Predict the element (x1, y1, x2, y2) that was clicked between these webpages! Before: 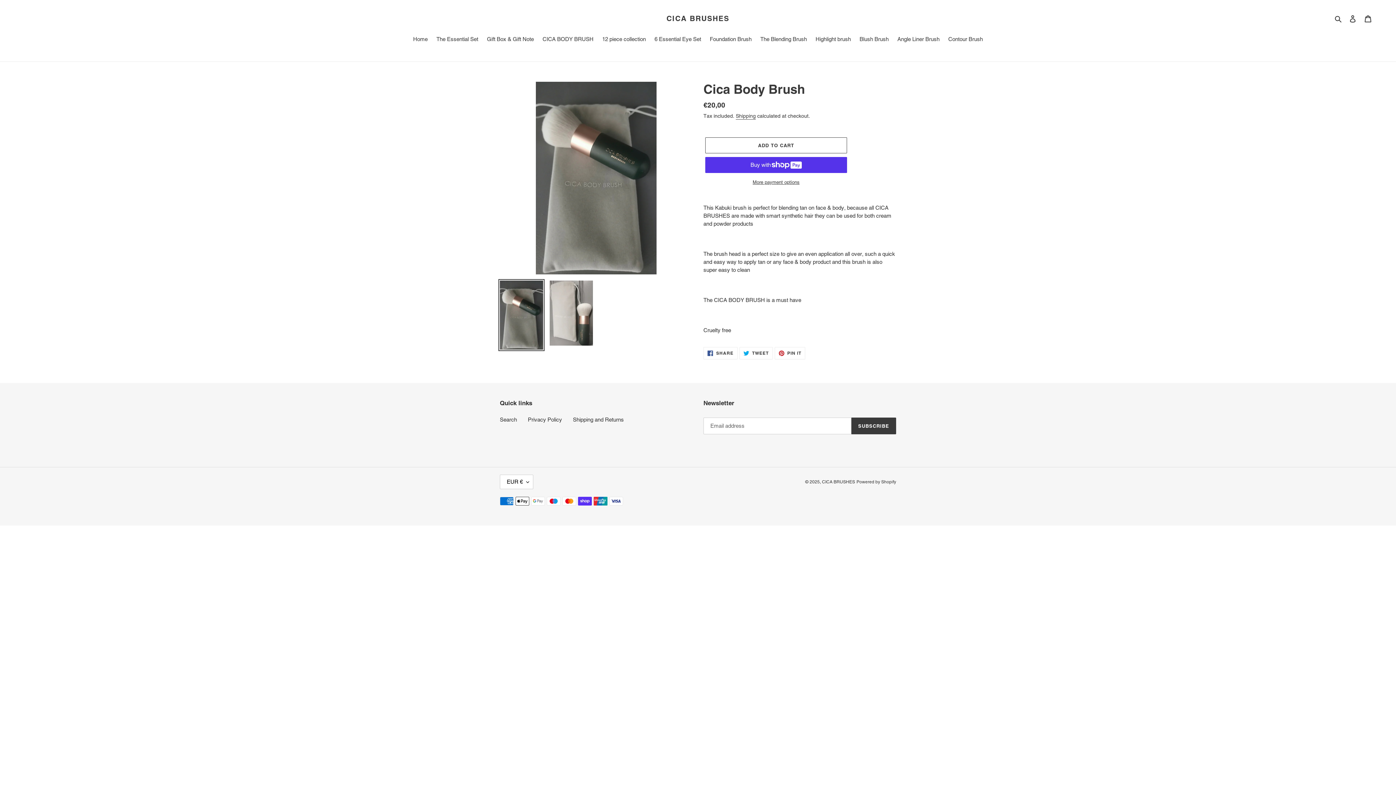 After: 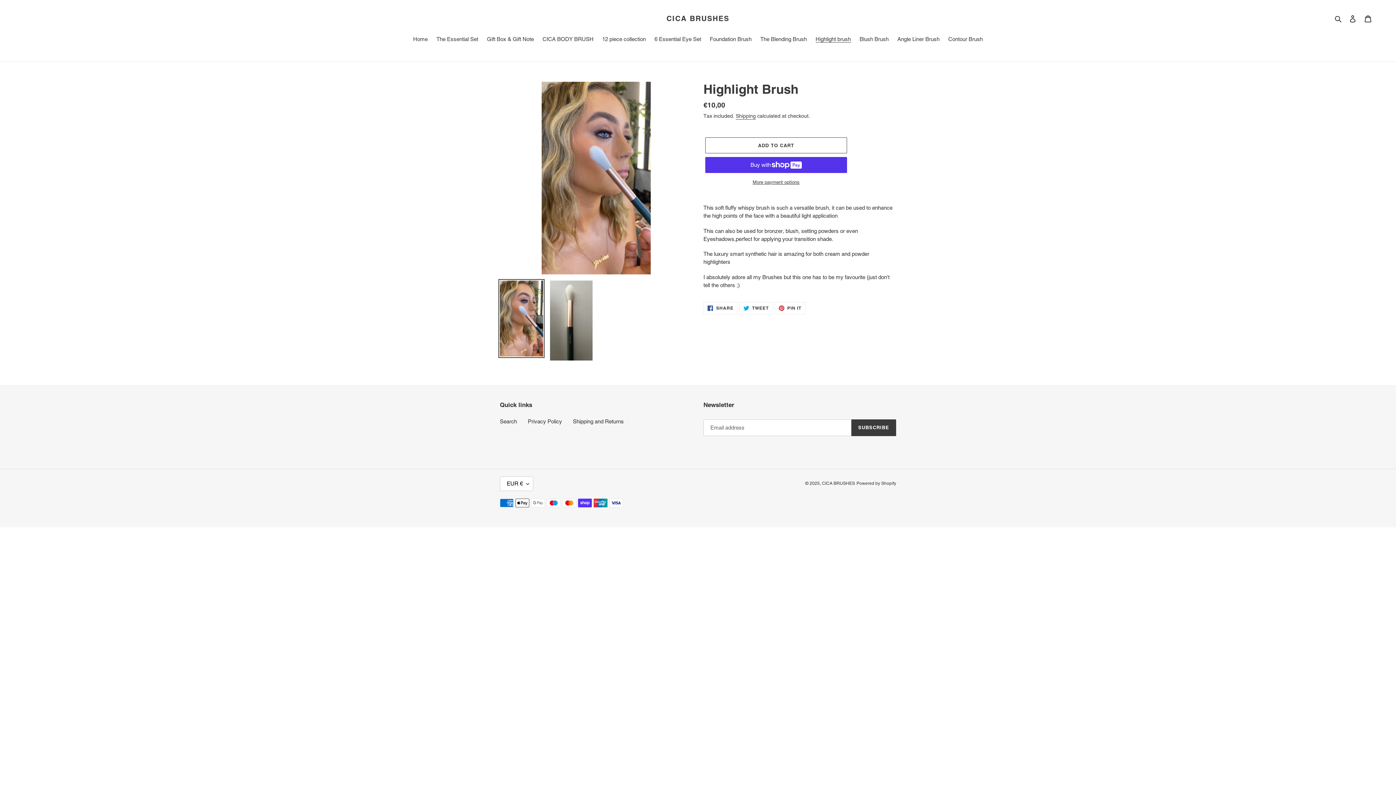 Action: label: Highlight brush bbox: (812, 35, 854, 44)